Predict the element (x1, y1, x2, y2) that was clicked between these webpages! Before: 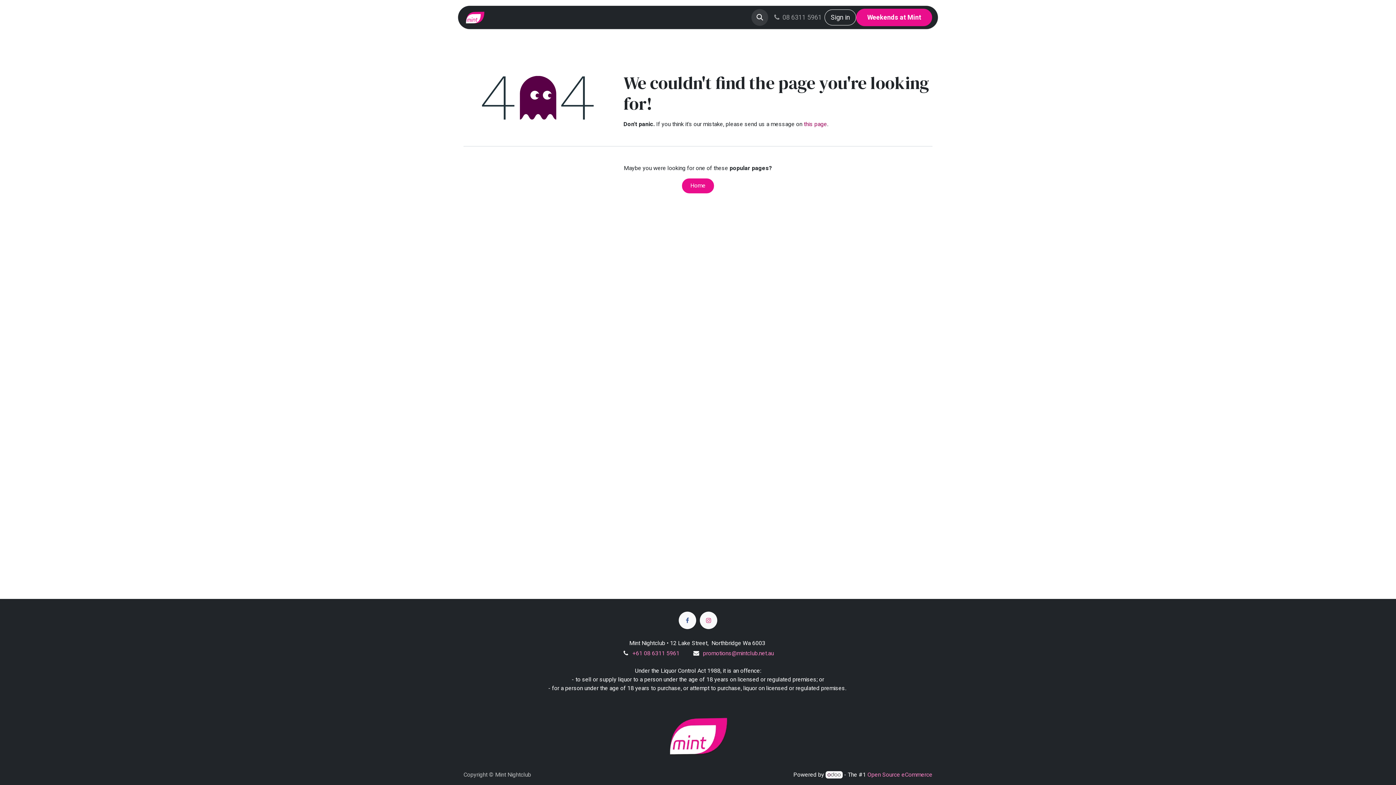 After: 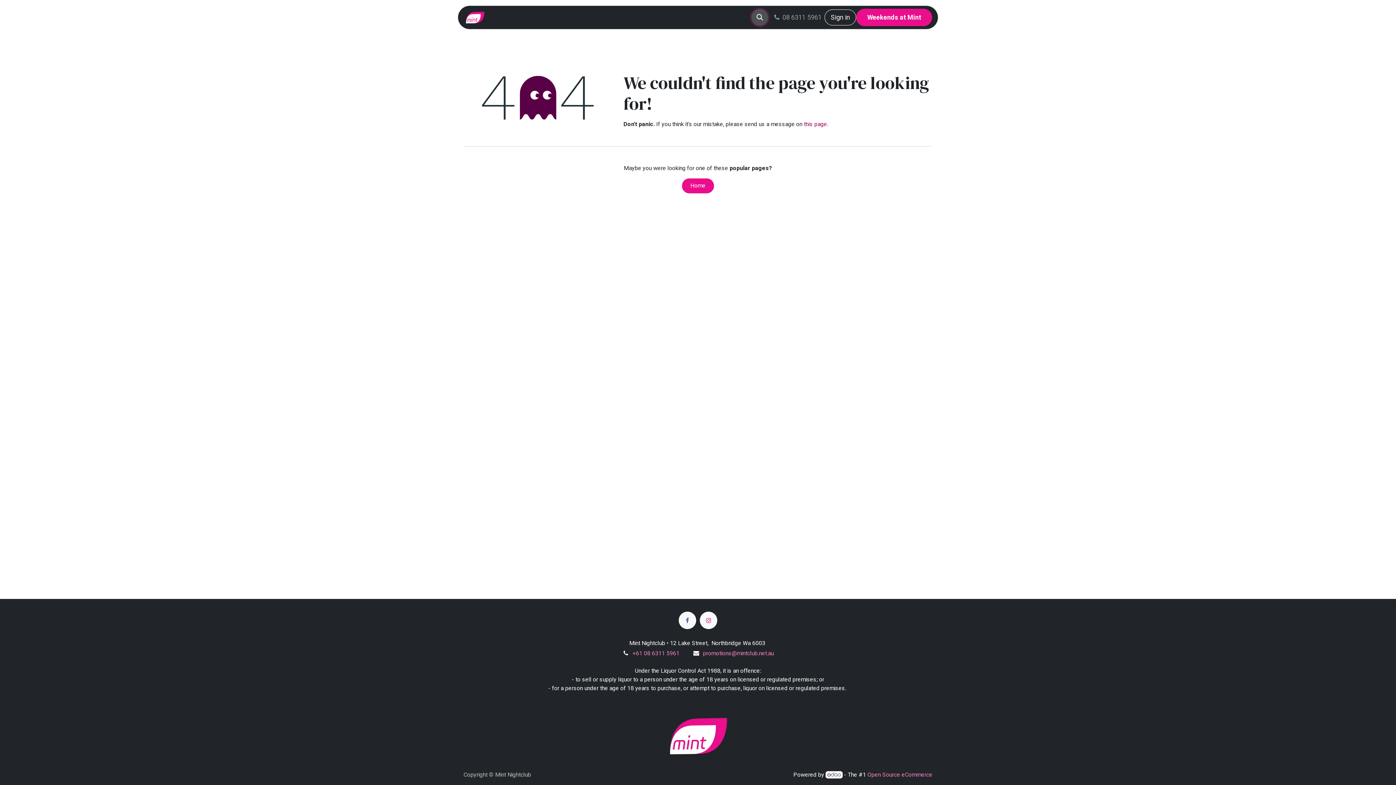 Action: bbox: (751, 9, 768, 25)